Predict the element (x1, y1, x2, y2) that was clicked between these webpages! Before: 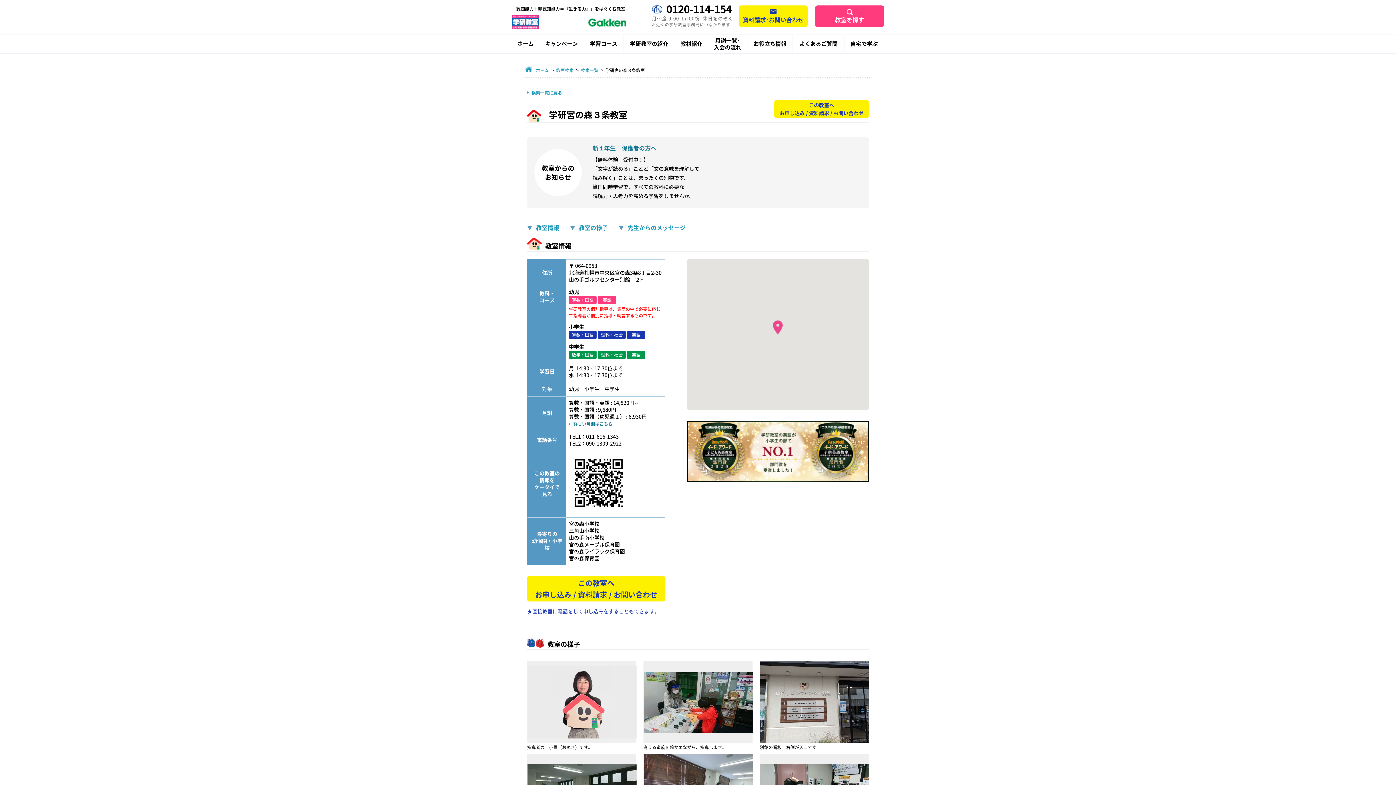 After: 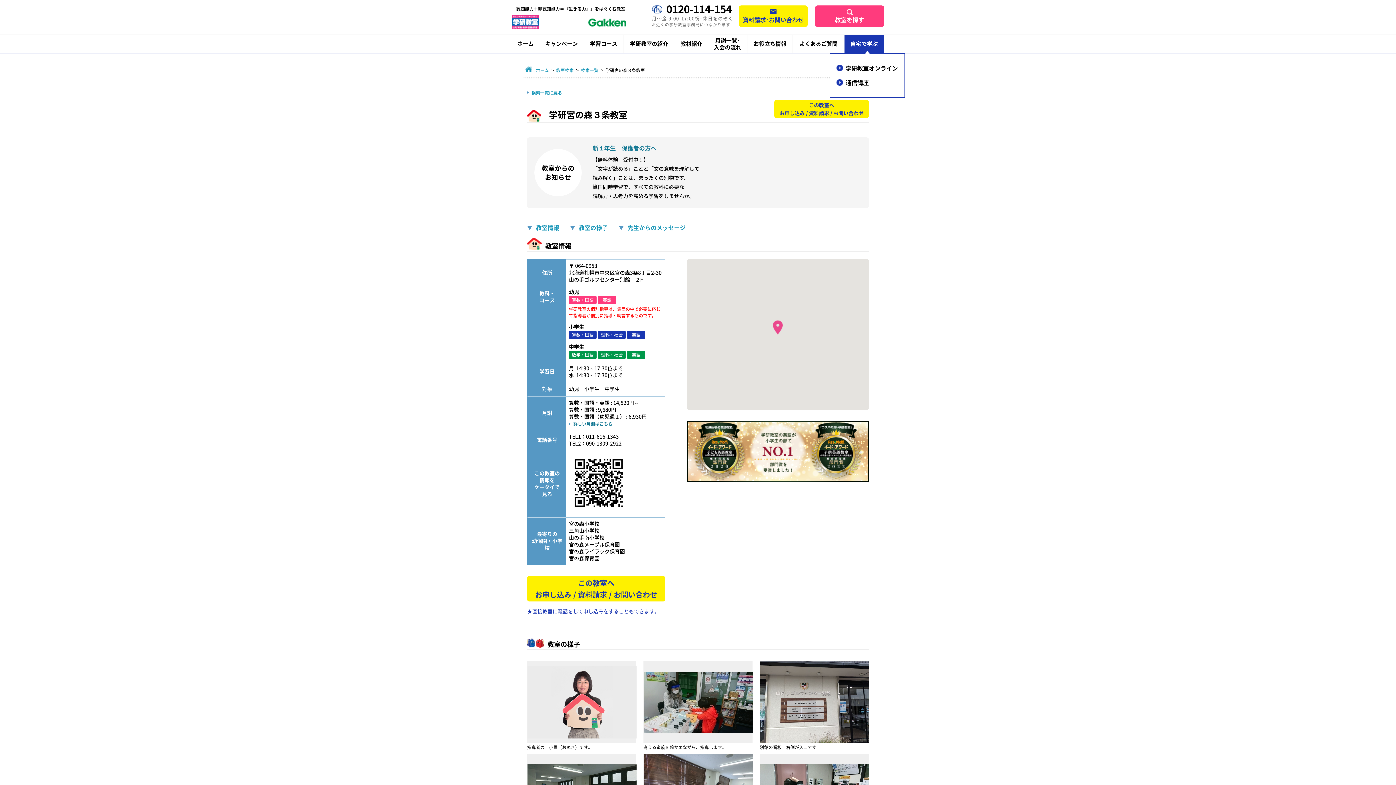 Action: bbox: (848, 40, 880, 47) label: 自宅で学ぶ